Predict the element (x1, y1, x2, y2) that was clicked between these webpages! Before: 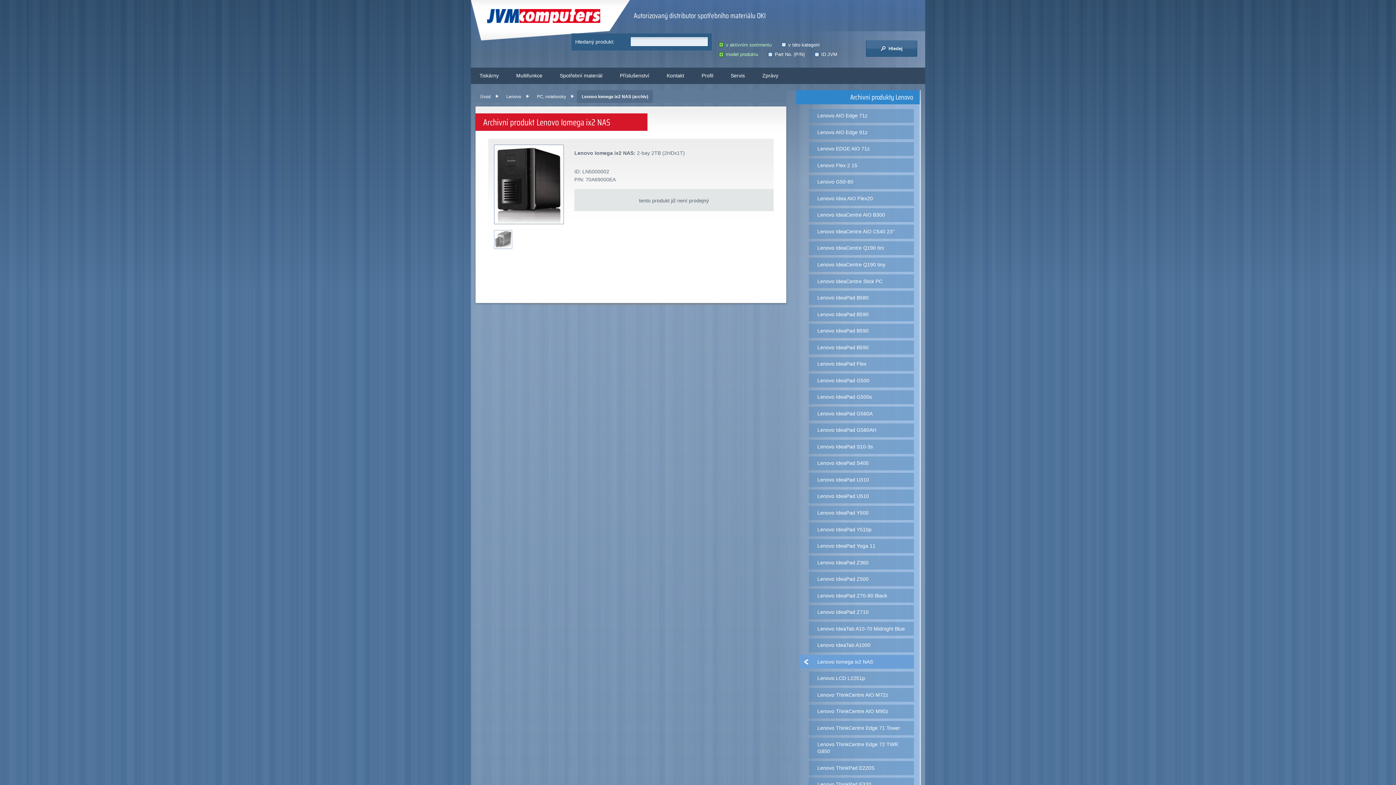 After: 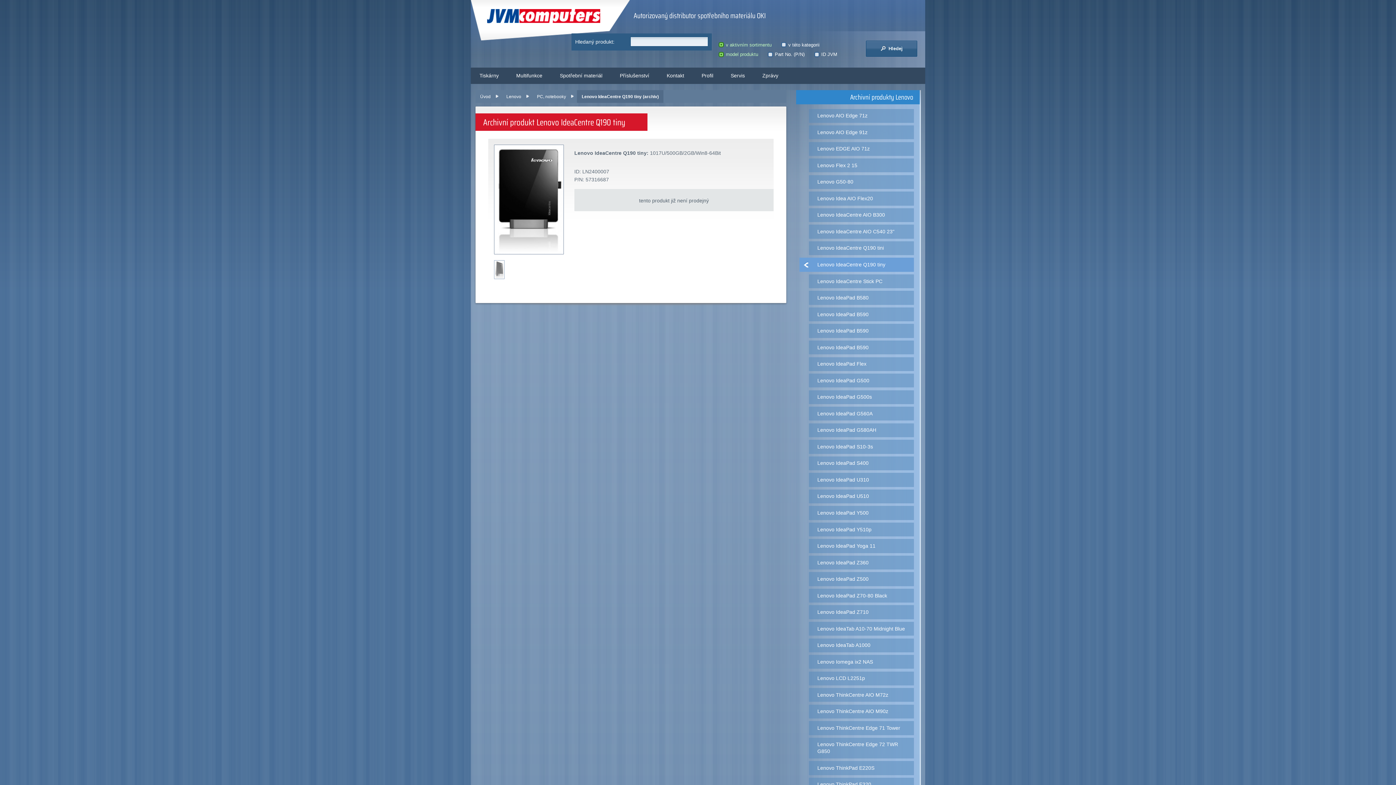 Action: bbox: (809, 257, 914, 271) label: Lenovo IdeaCentre Q190 tiny